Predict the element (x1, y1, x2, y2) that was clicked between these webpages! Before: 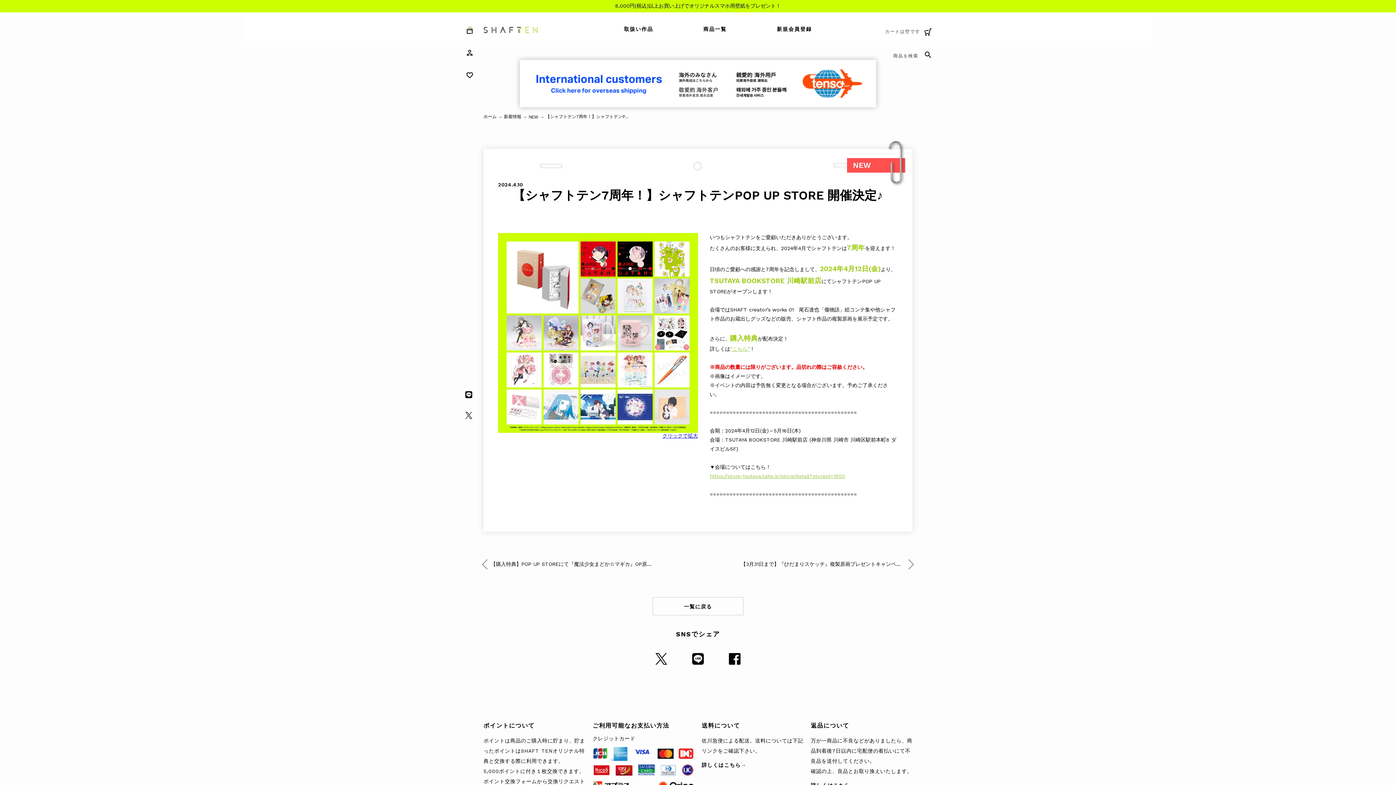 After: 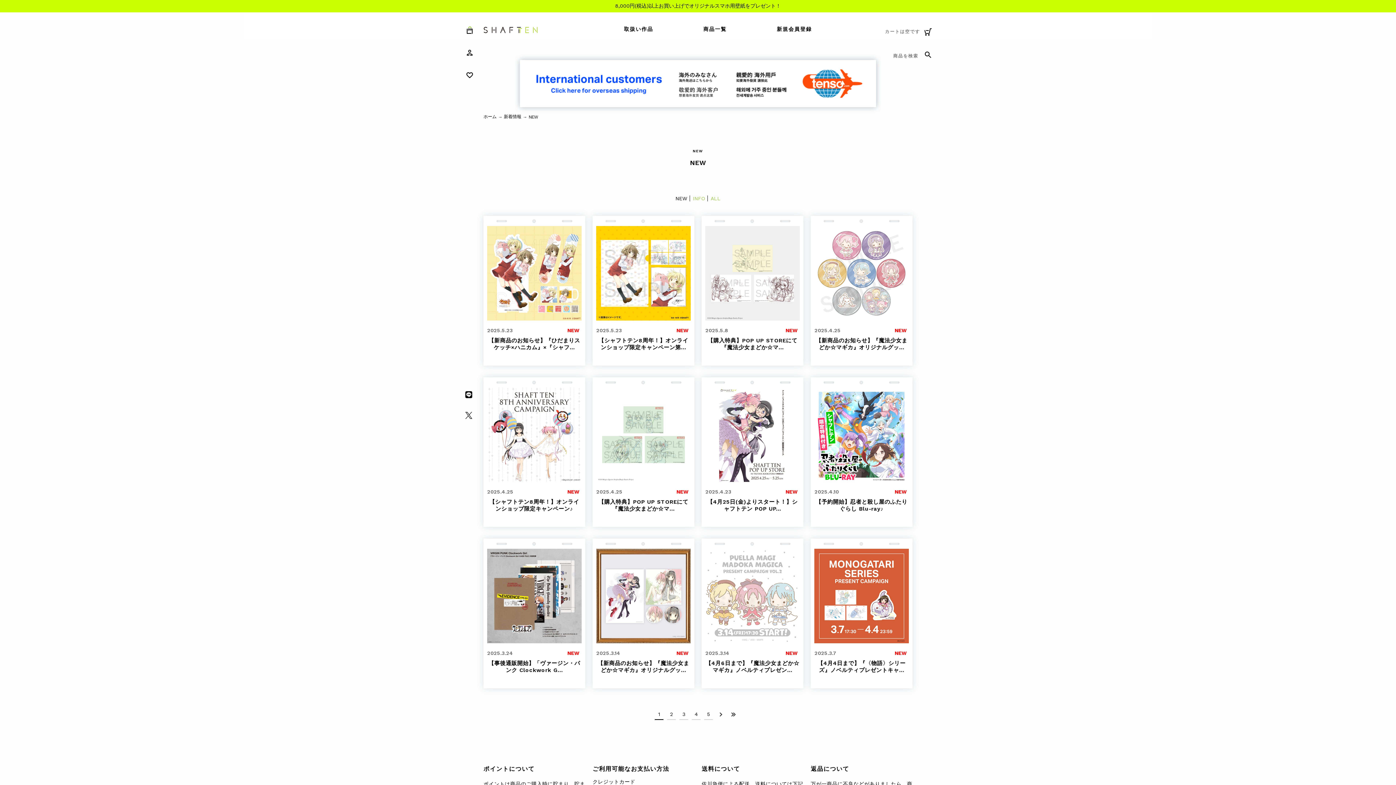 Action: bbox: (853, 158, 890, 172) label: NEW